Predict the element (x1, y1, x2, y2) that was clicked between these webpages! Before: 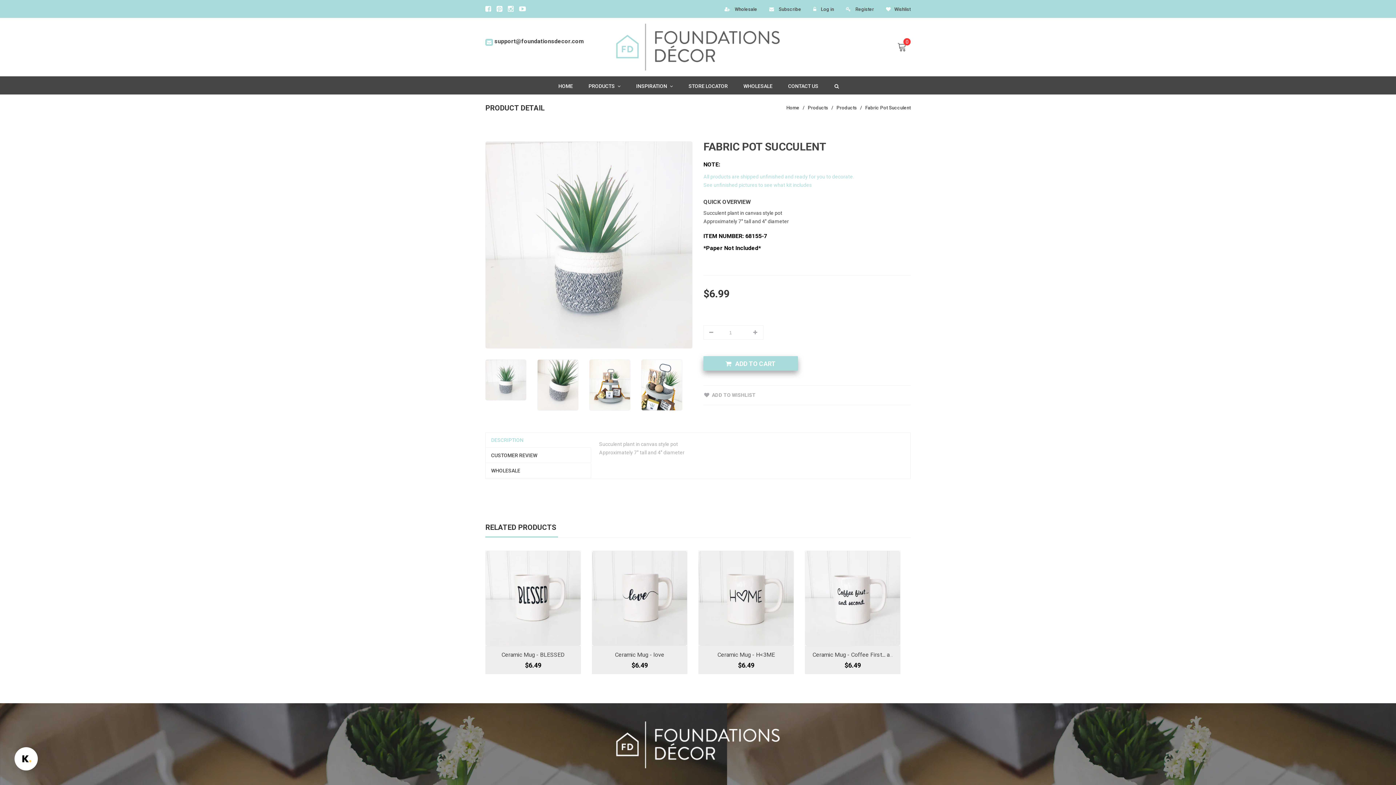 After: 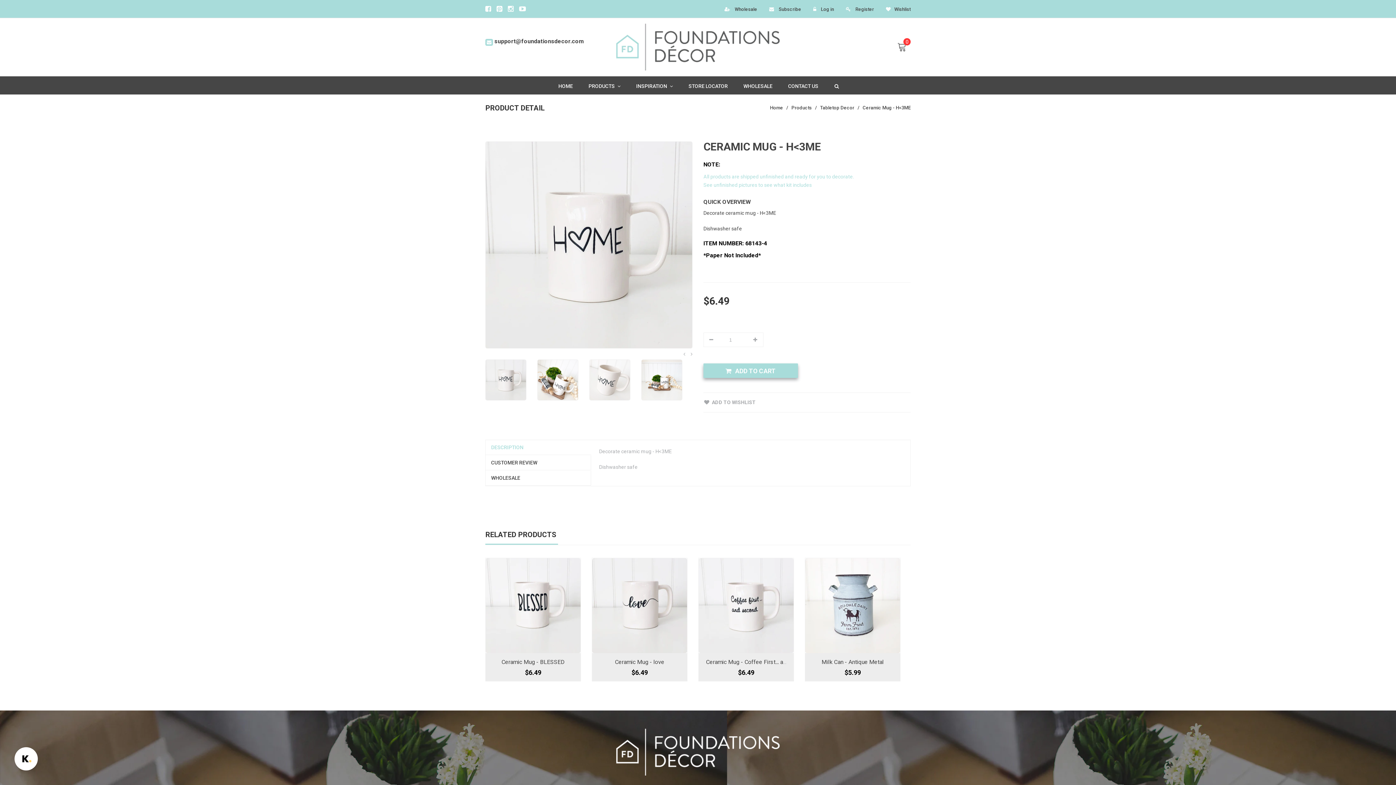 Action: bbox: (717, 651, 775, 658) label: Ceramic Mug - H<3ME